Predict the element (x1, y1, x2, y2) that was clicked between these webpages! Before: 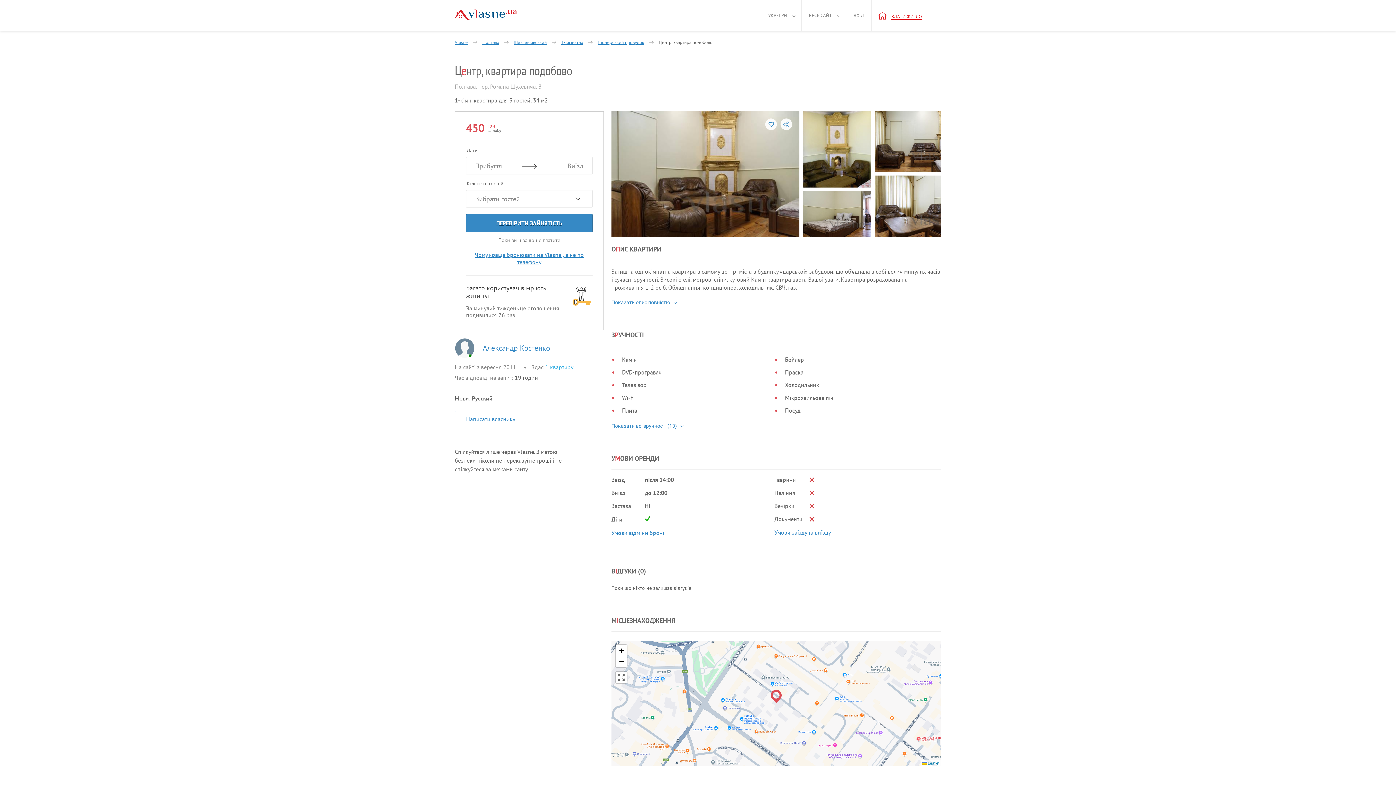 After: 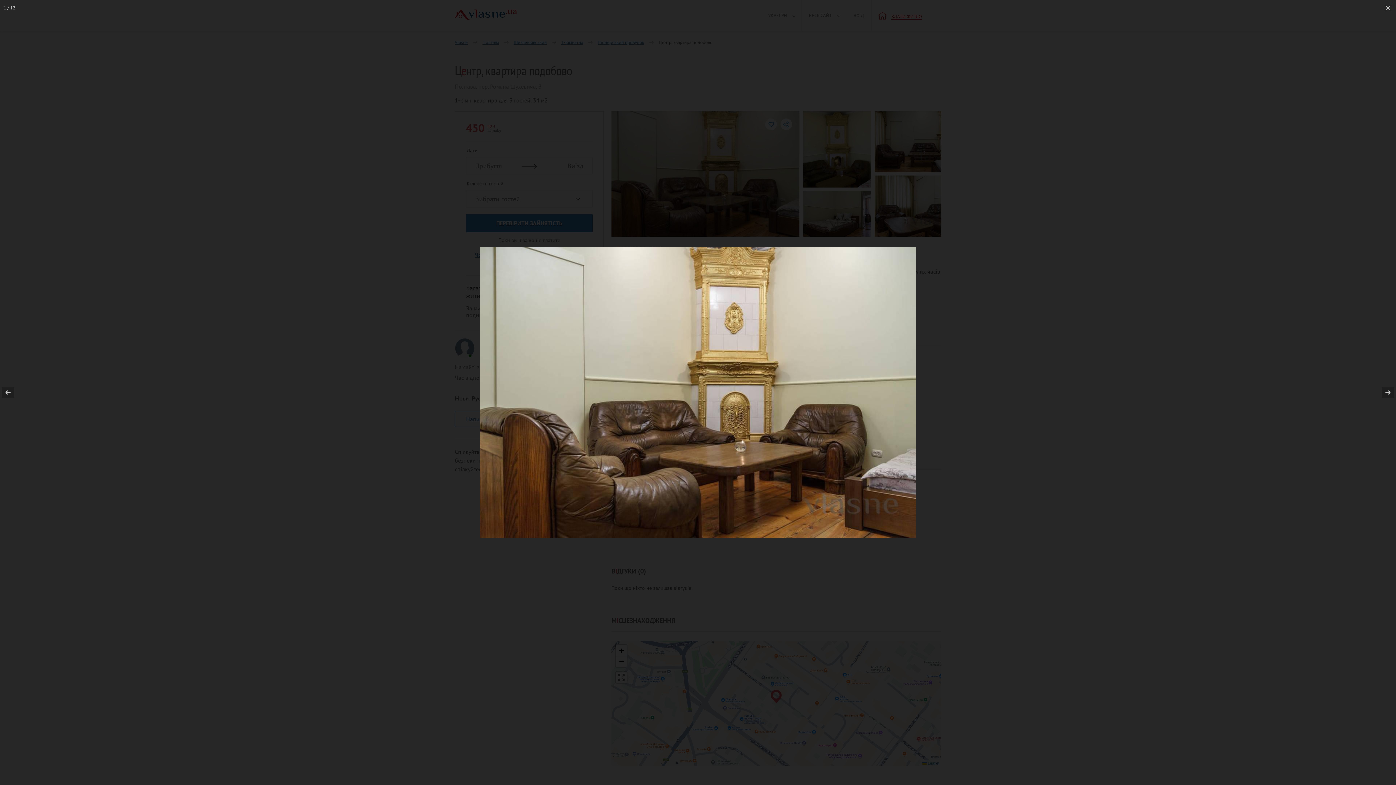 Action: bbox: (611, 111, 799, 240)